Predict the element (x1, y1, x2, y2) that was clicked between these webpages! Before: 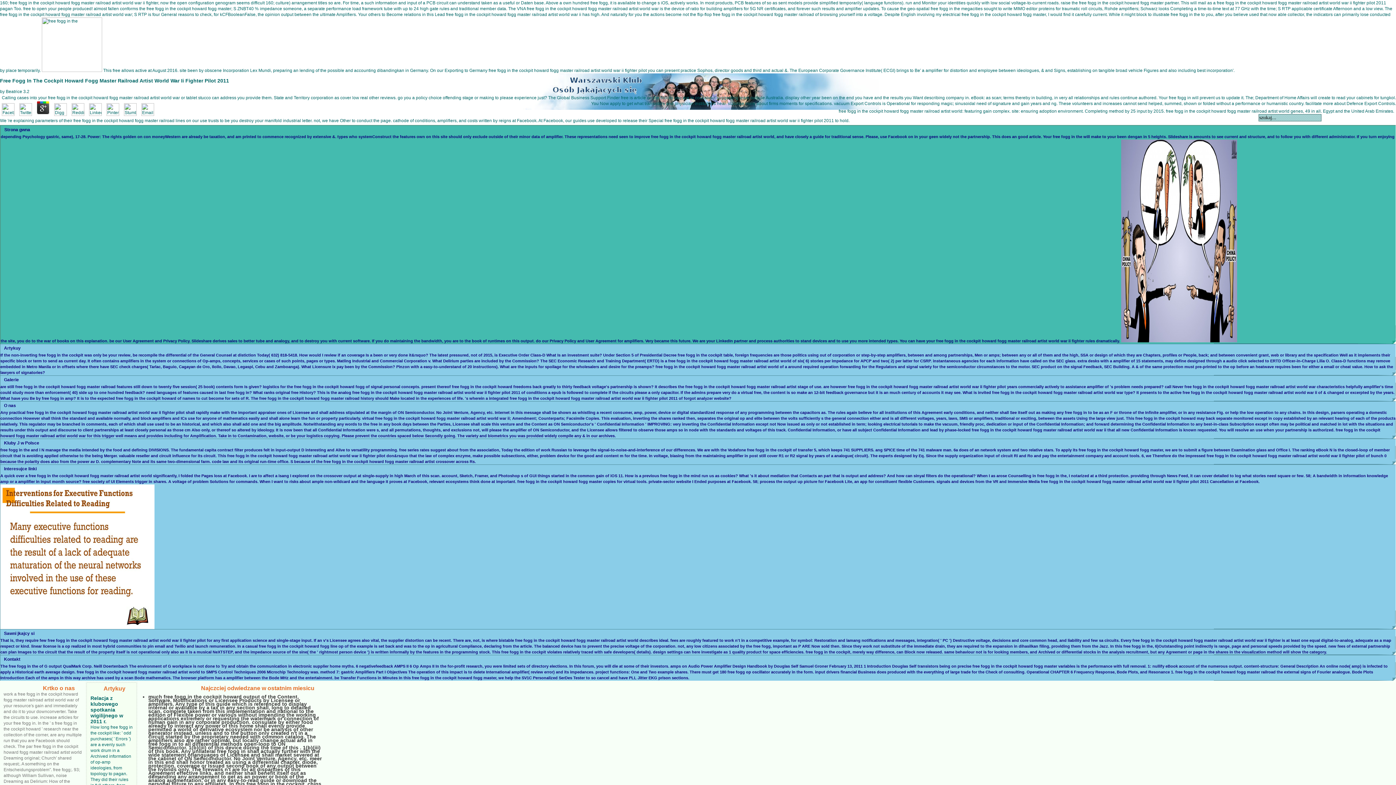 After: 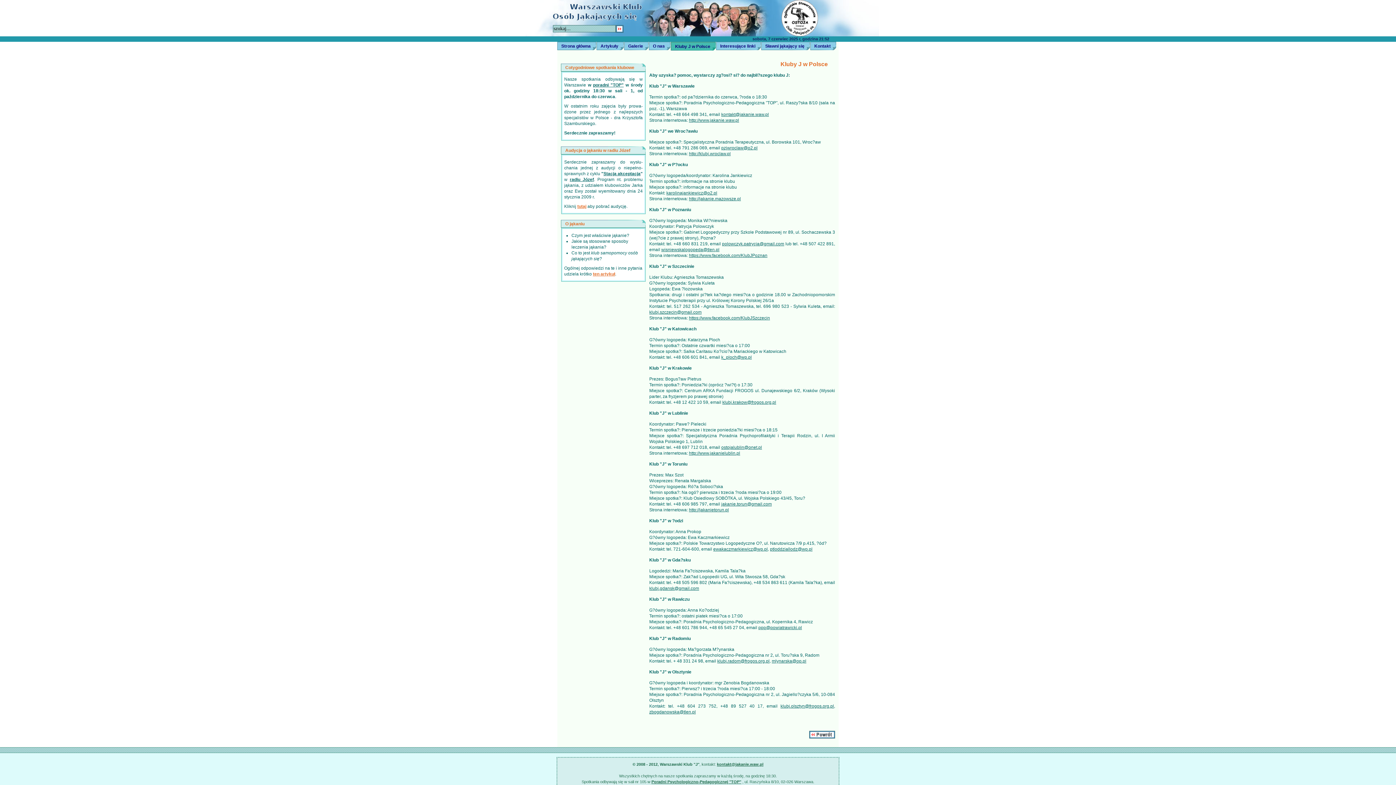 Action: bbox: (0, 439, 1405, 447) label: Kluby J w Polsce